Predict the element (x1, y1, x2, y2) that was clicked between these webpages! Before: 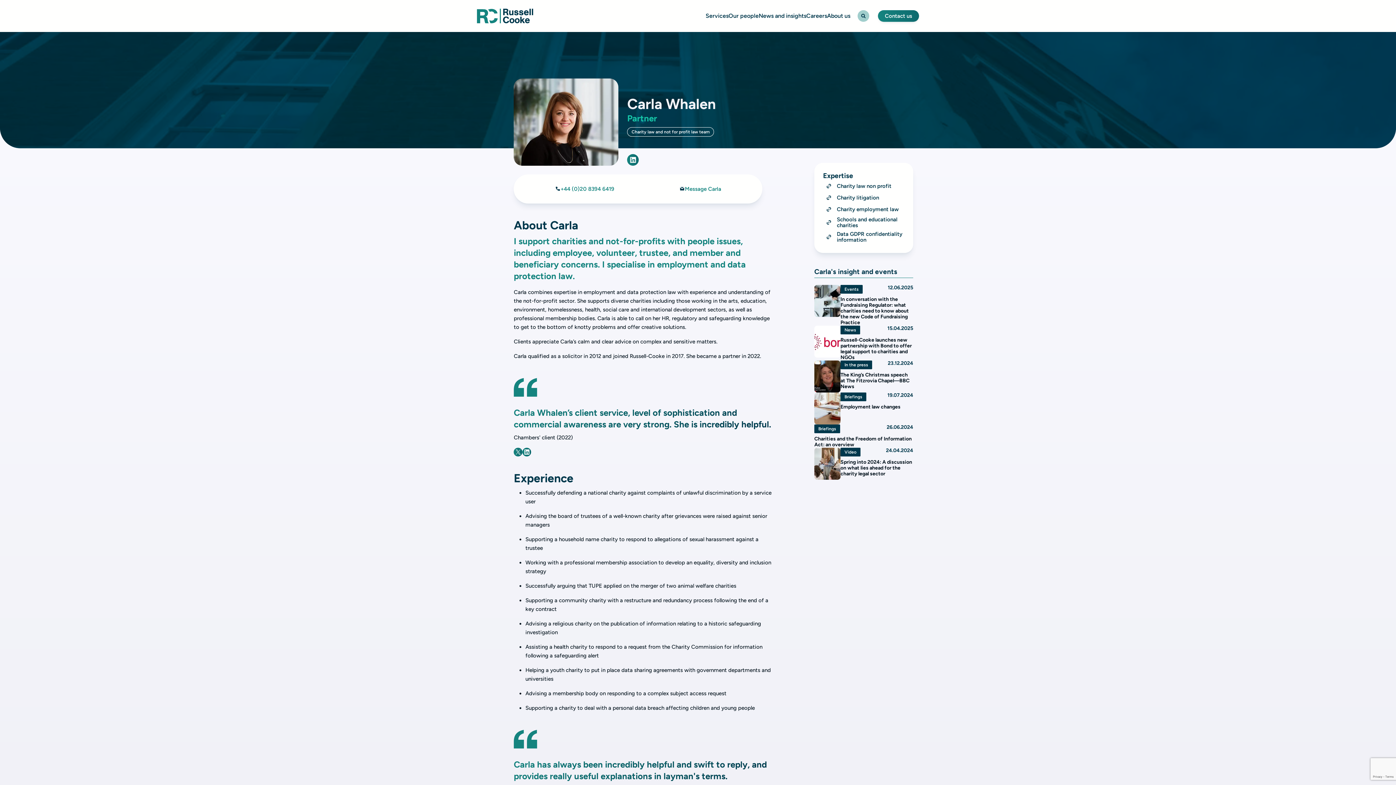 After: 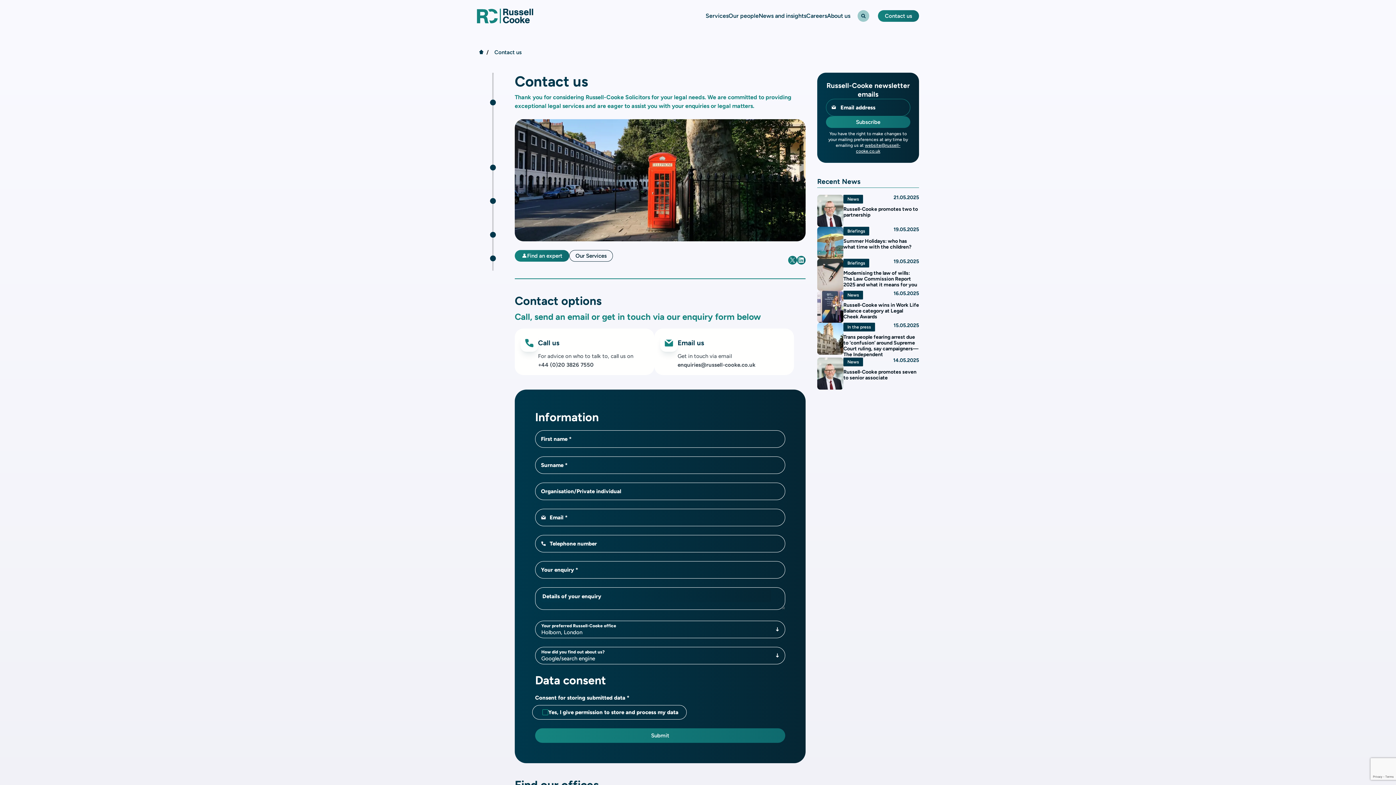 Action: label: Contact us bbox: (878, 10, 919, 21)